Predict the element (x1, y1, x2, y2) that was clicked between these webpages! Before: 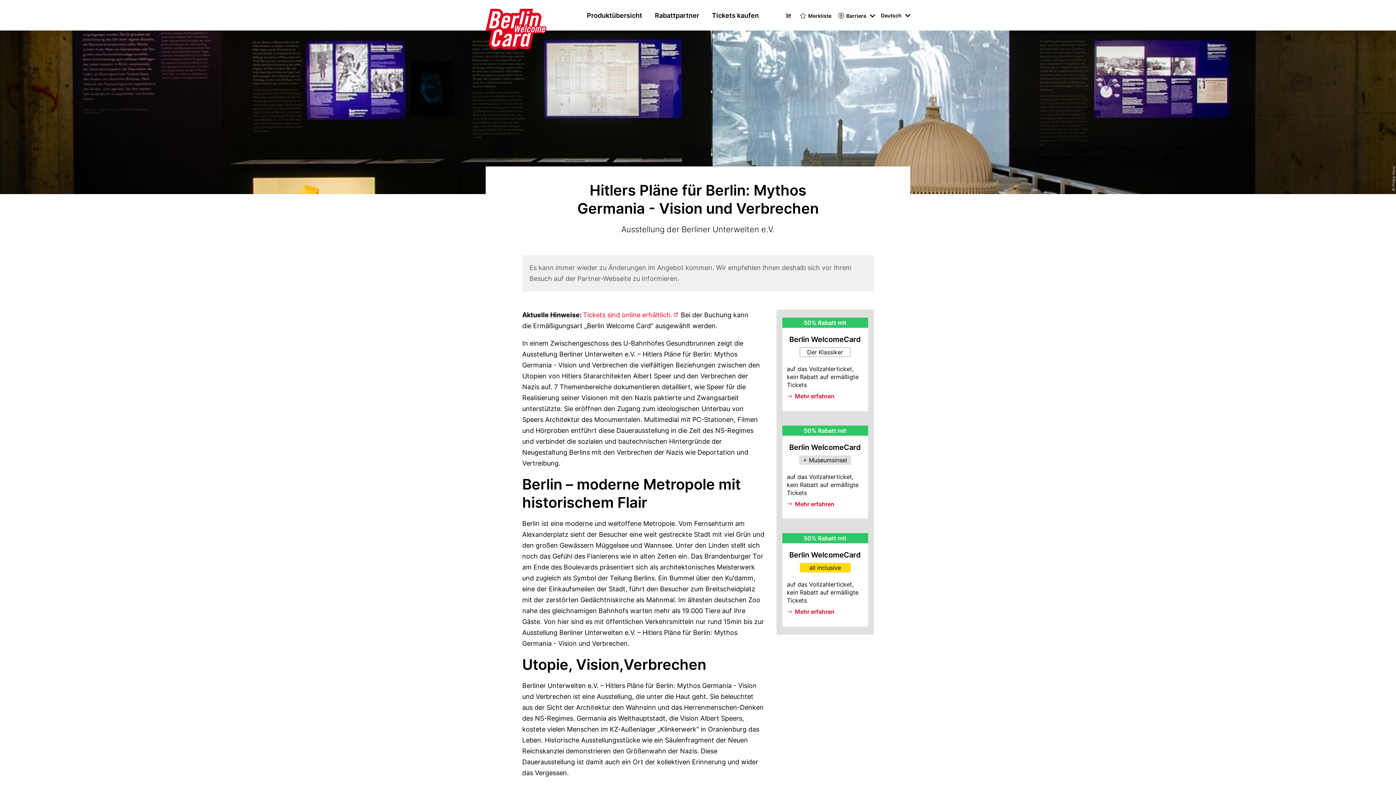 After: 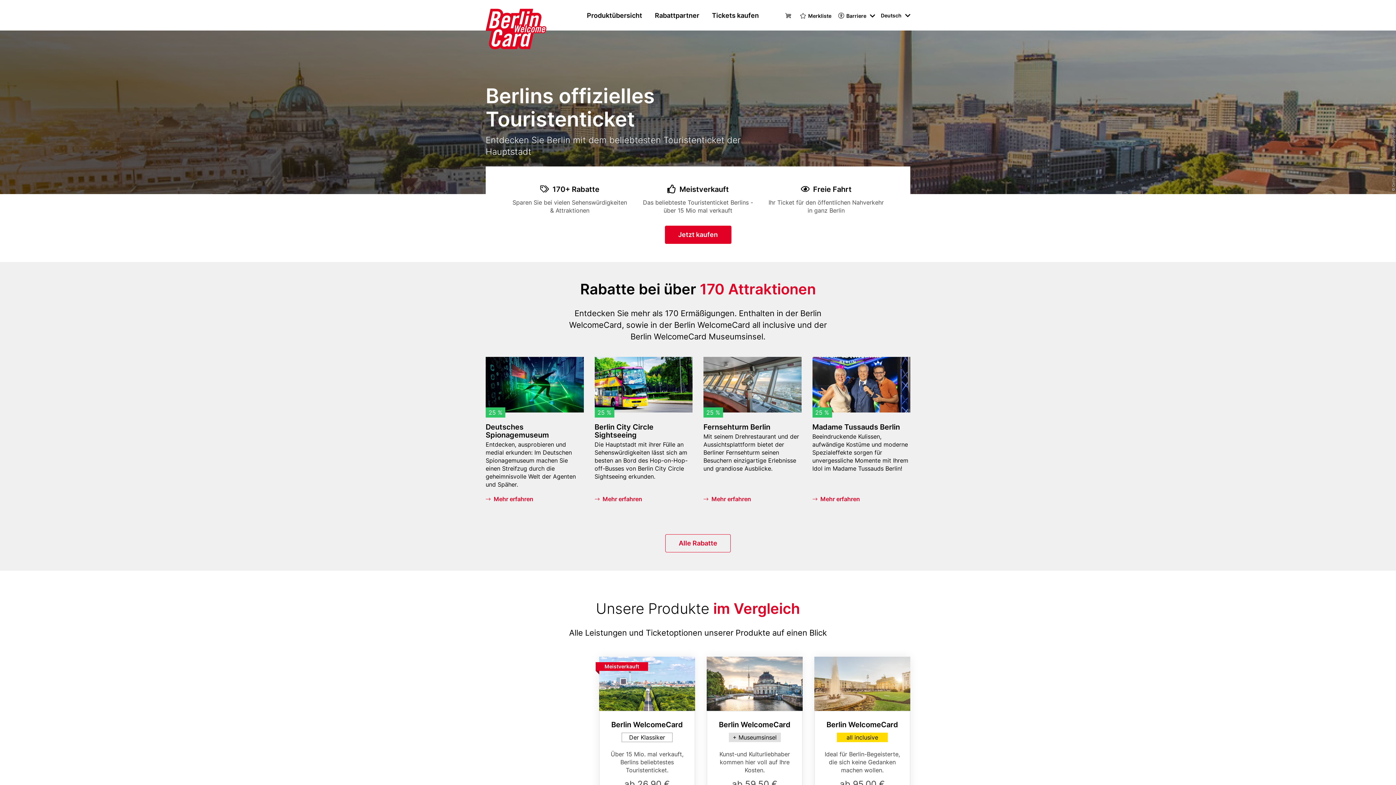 Action: bbox: (485, 4, 518, 26)